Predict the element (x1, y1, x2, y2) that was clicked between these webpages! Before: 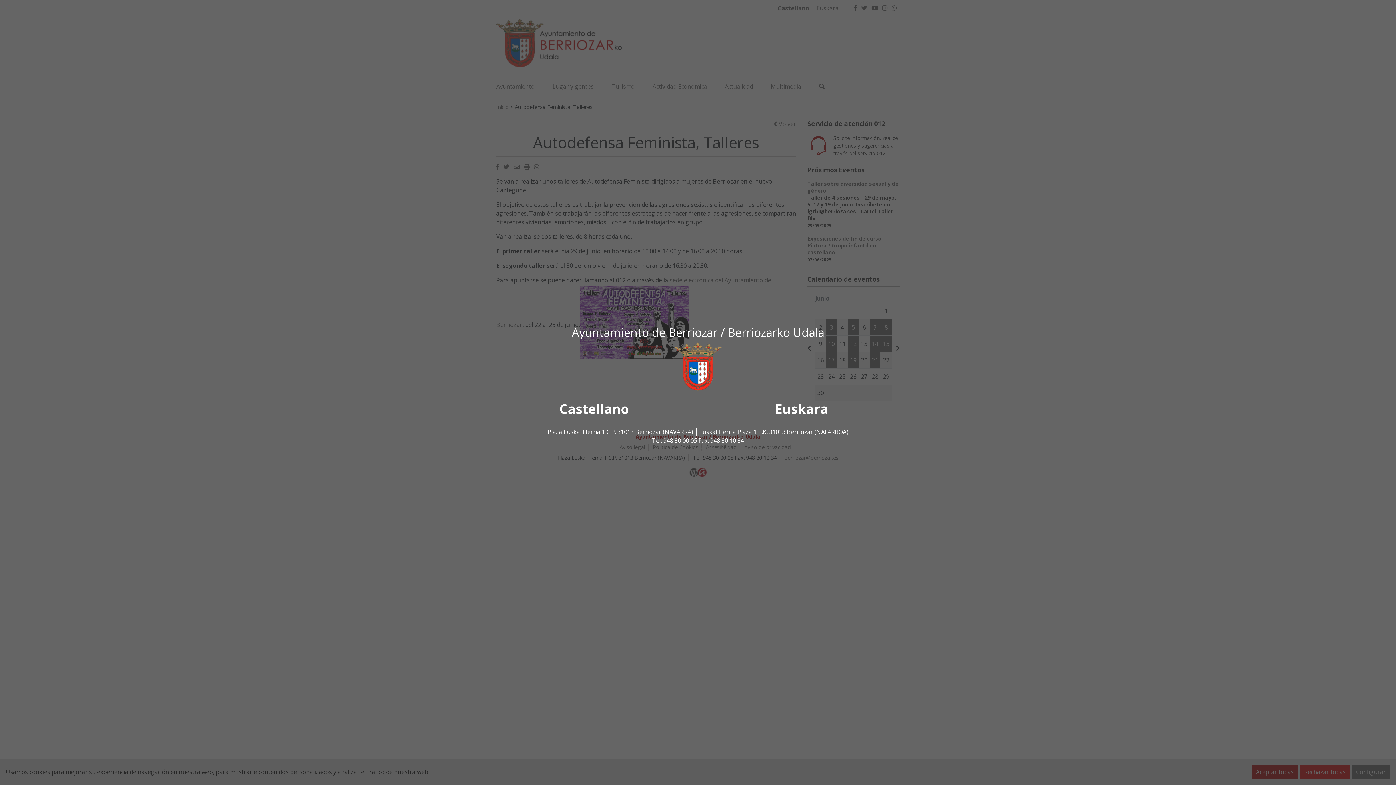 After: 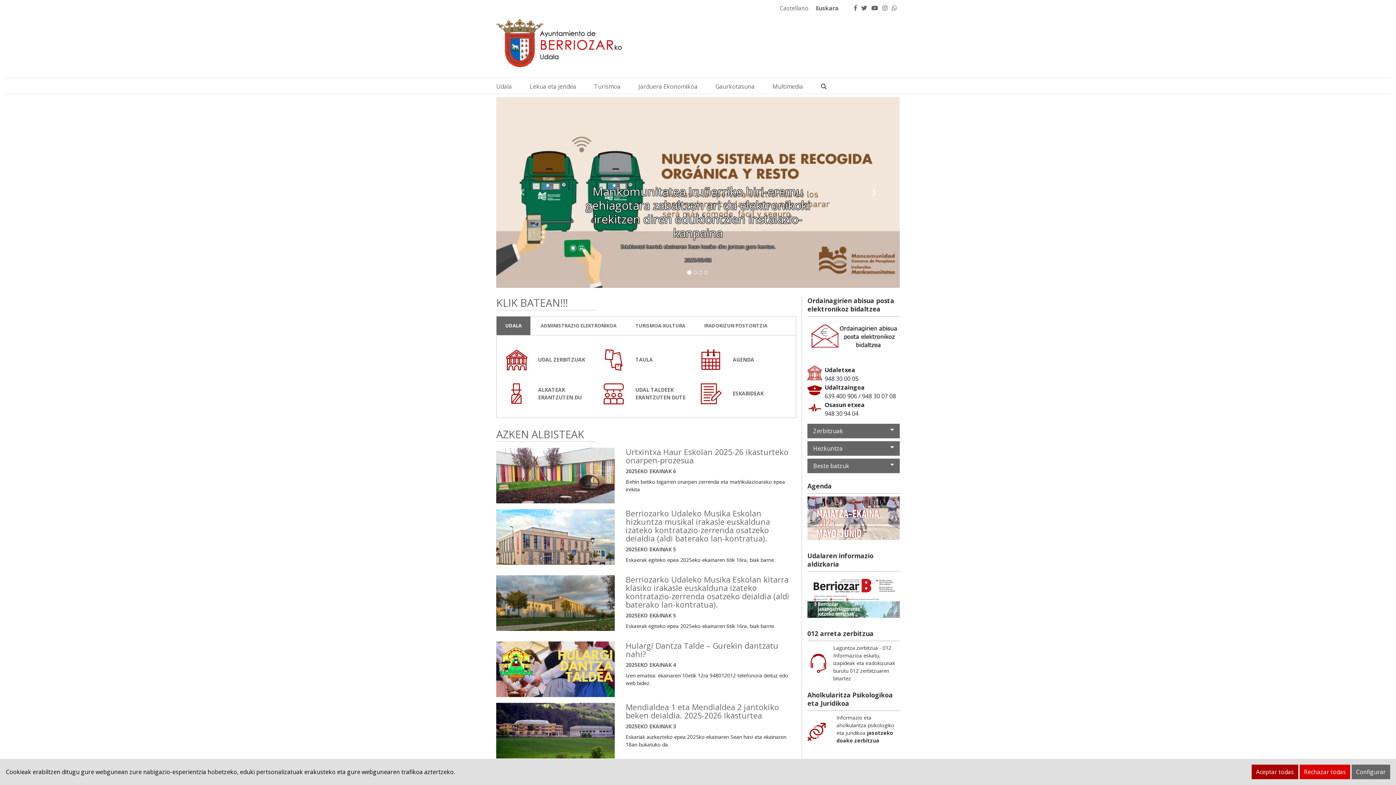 Action: bbox: (775, 400, 828, 418) label: Euskara